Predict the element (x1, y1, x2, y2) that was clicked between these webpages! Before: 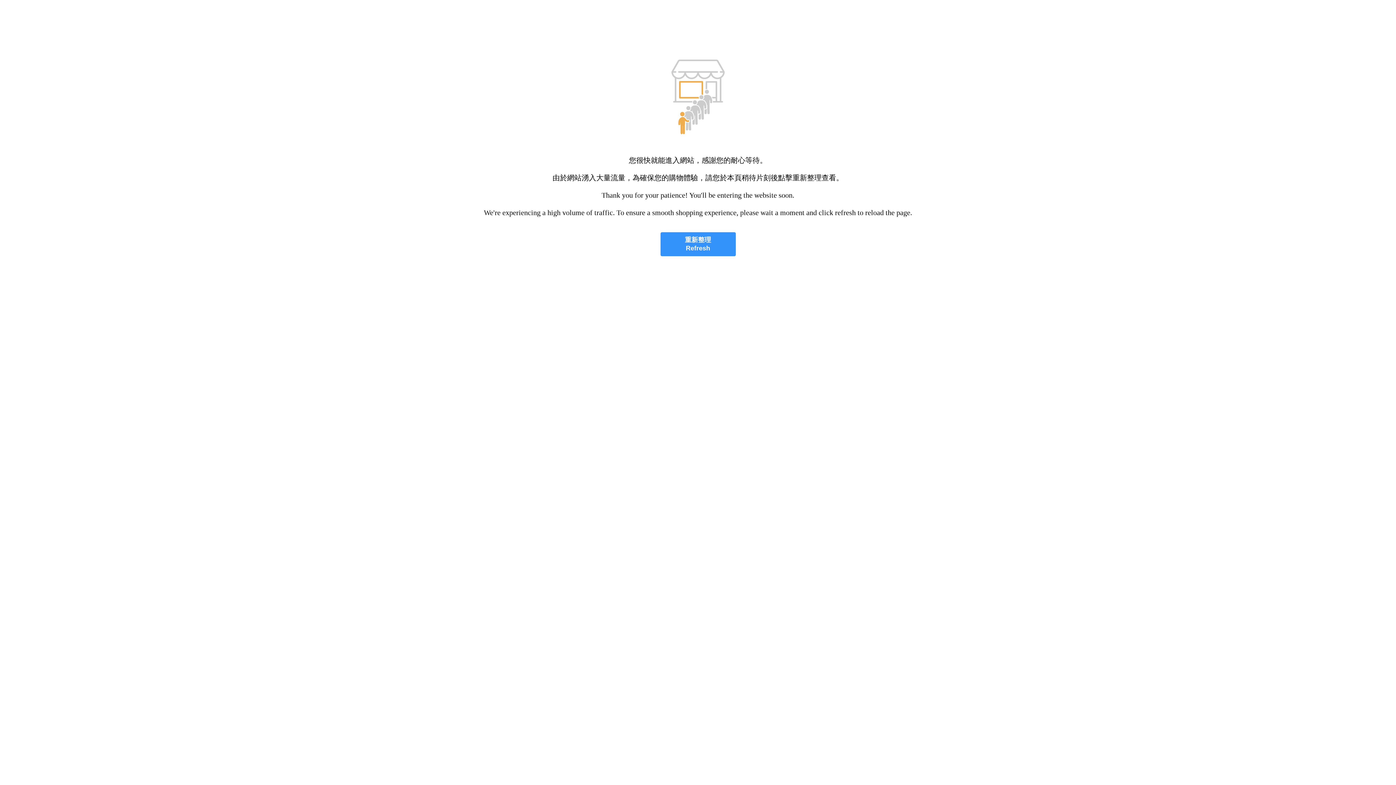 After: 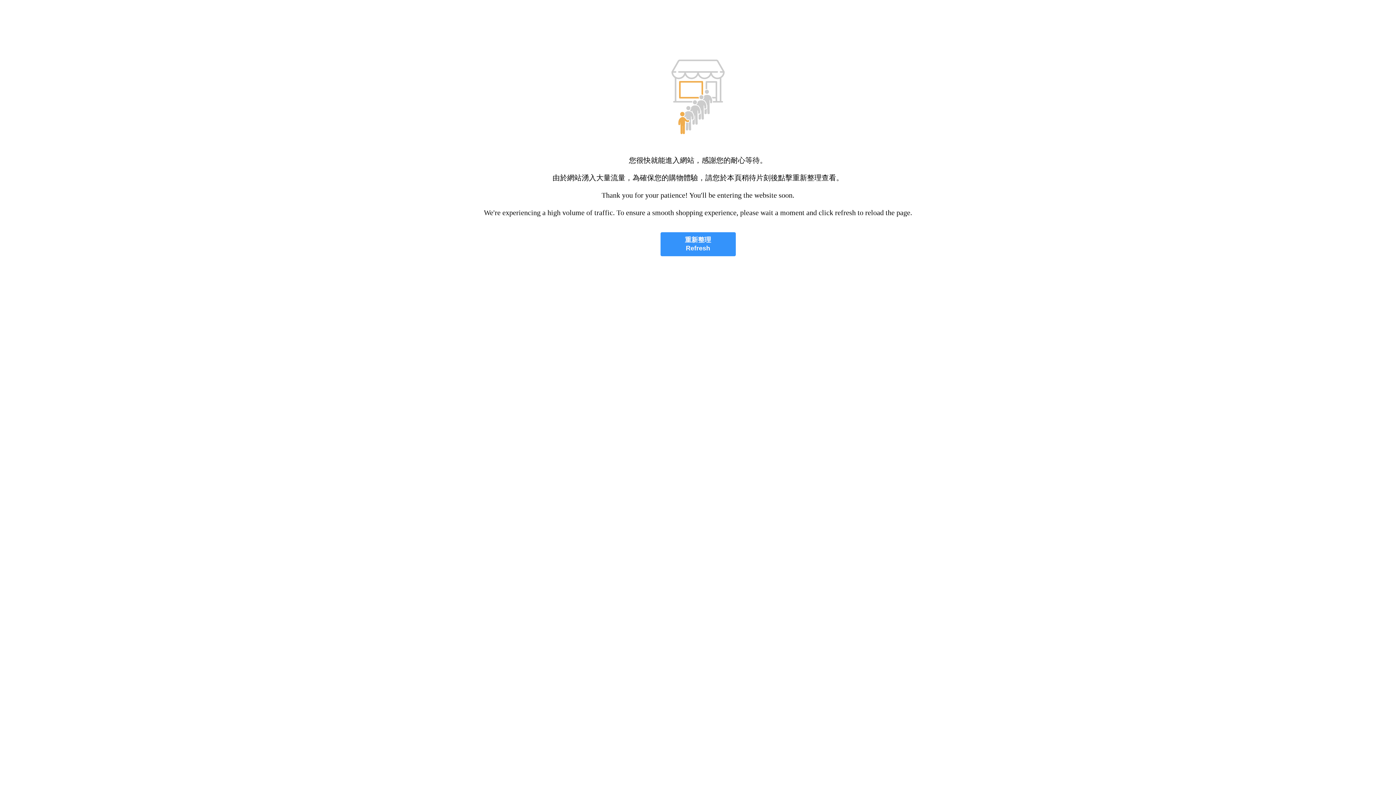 Action: label: 重新整理
Refresh bbox: (660, 232, 735, 256)